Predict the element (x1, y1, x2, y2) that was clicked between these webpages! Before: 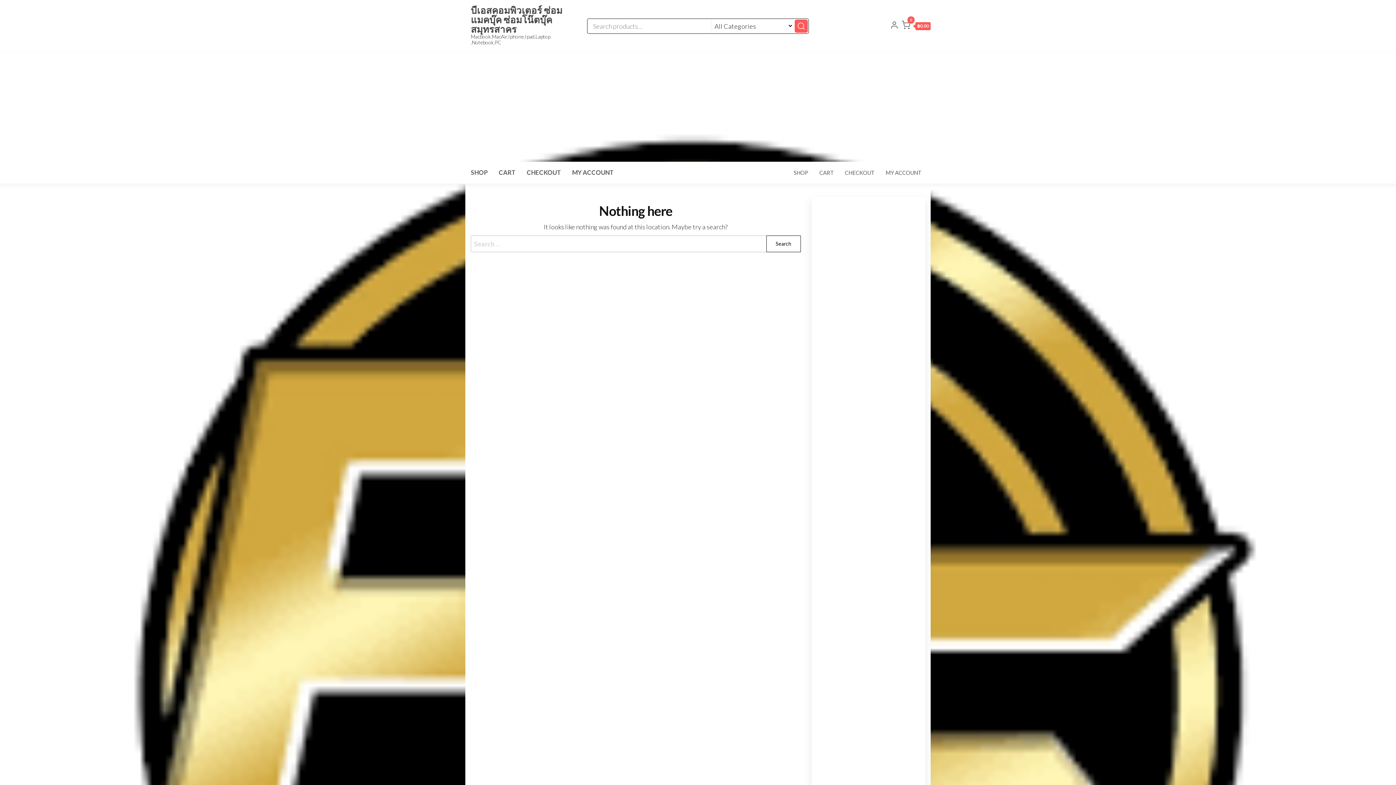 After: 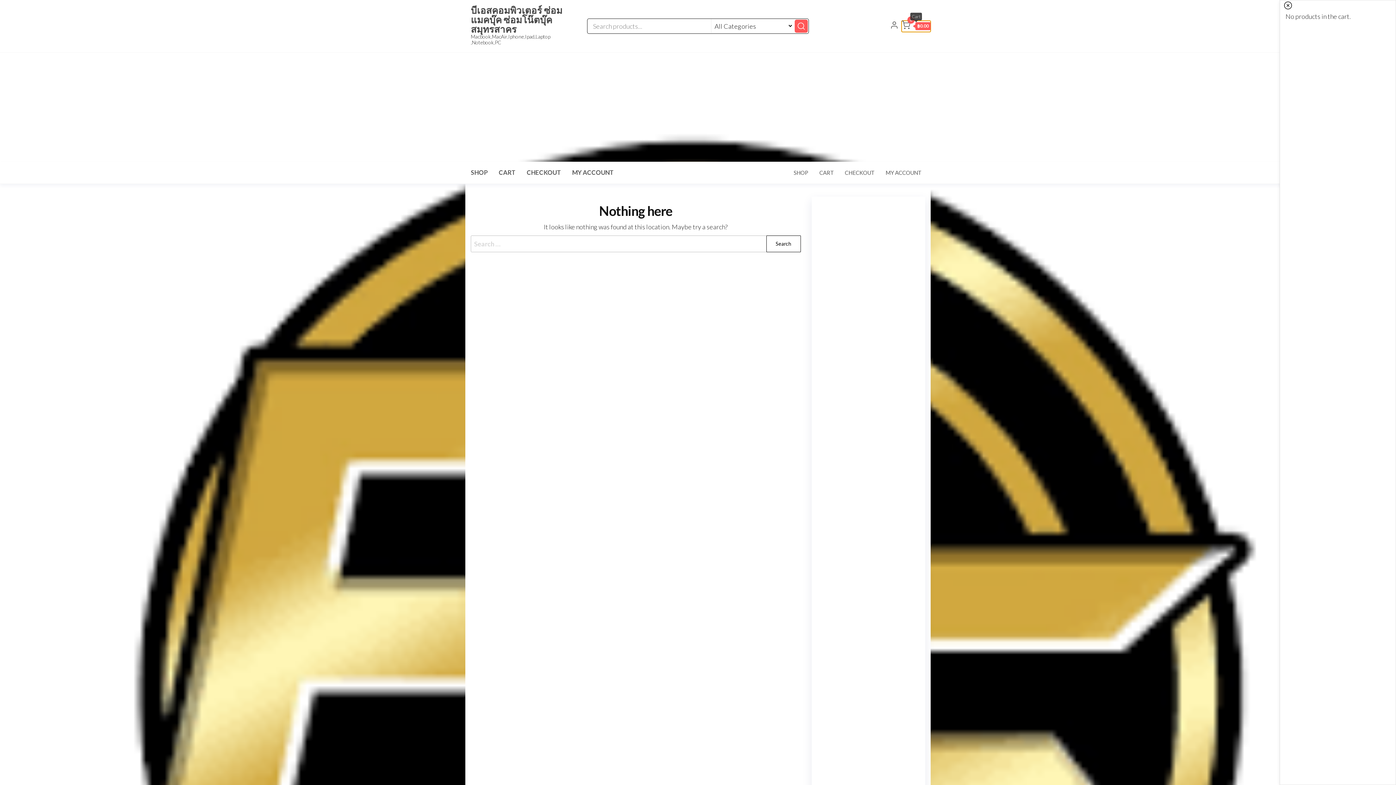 Action: bbox: (901, 20, 930, 31) label: 0
฿0.00